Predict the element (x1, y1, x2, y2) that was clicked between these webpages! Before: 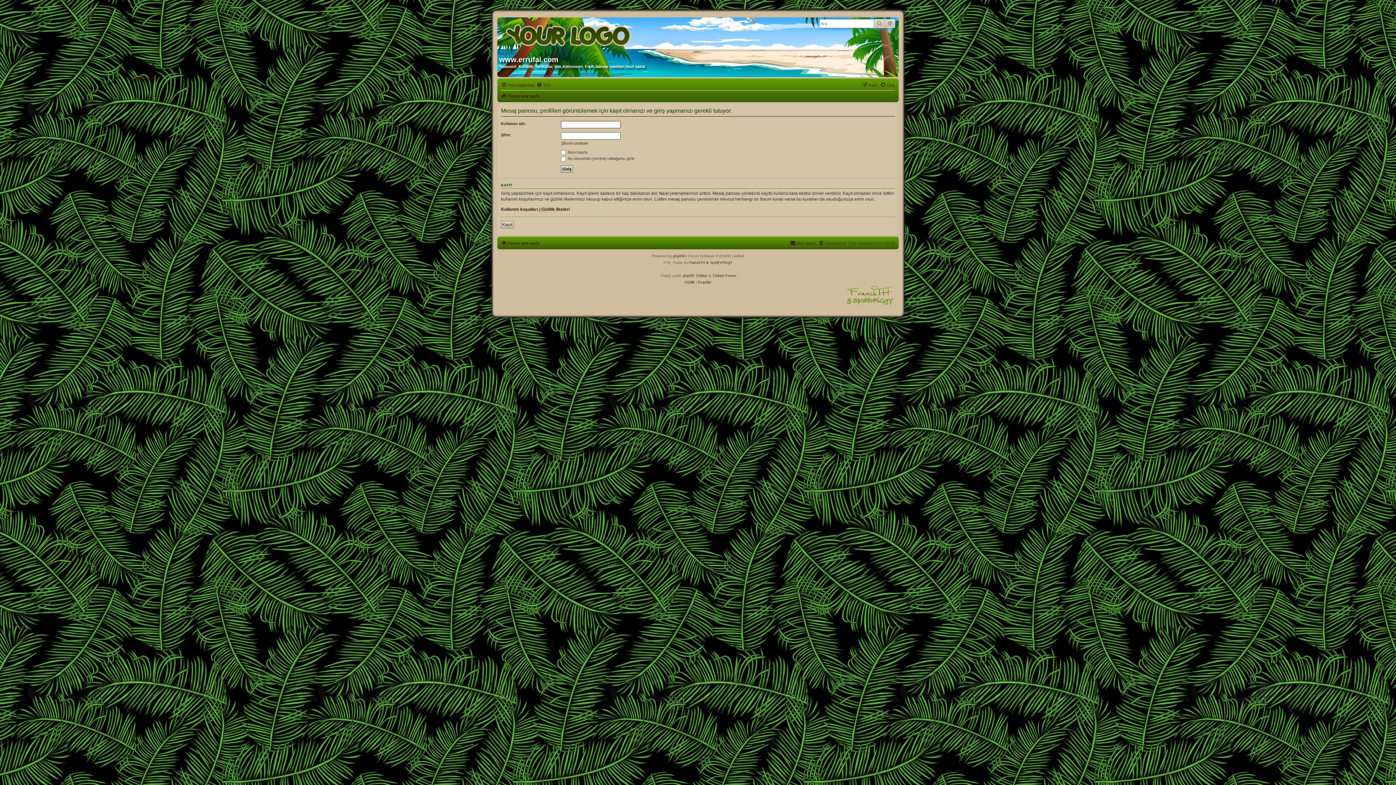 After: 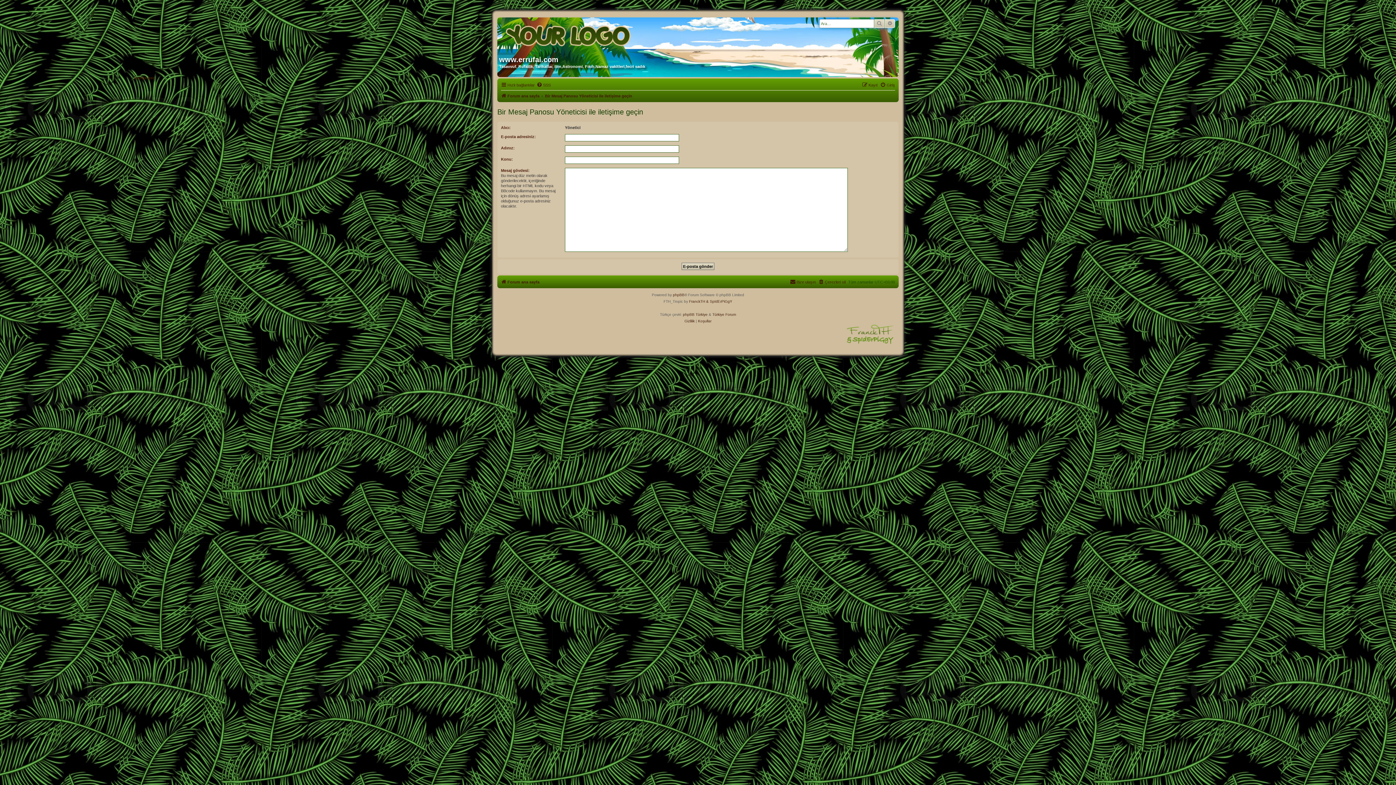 Action: label: Bize ulaşın bbox: (790, 238, 816, 247)